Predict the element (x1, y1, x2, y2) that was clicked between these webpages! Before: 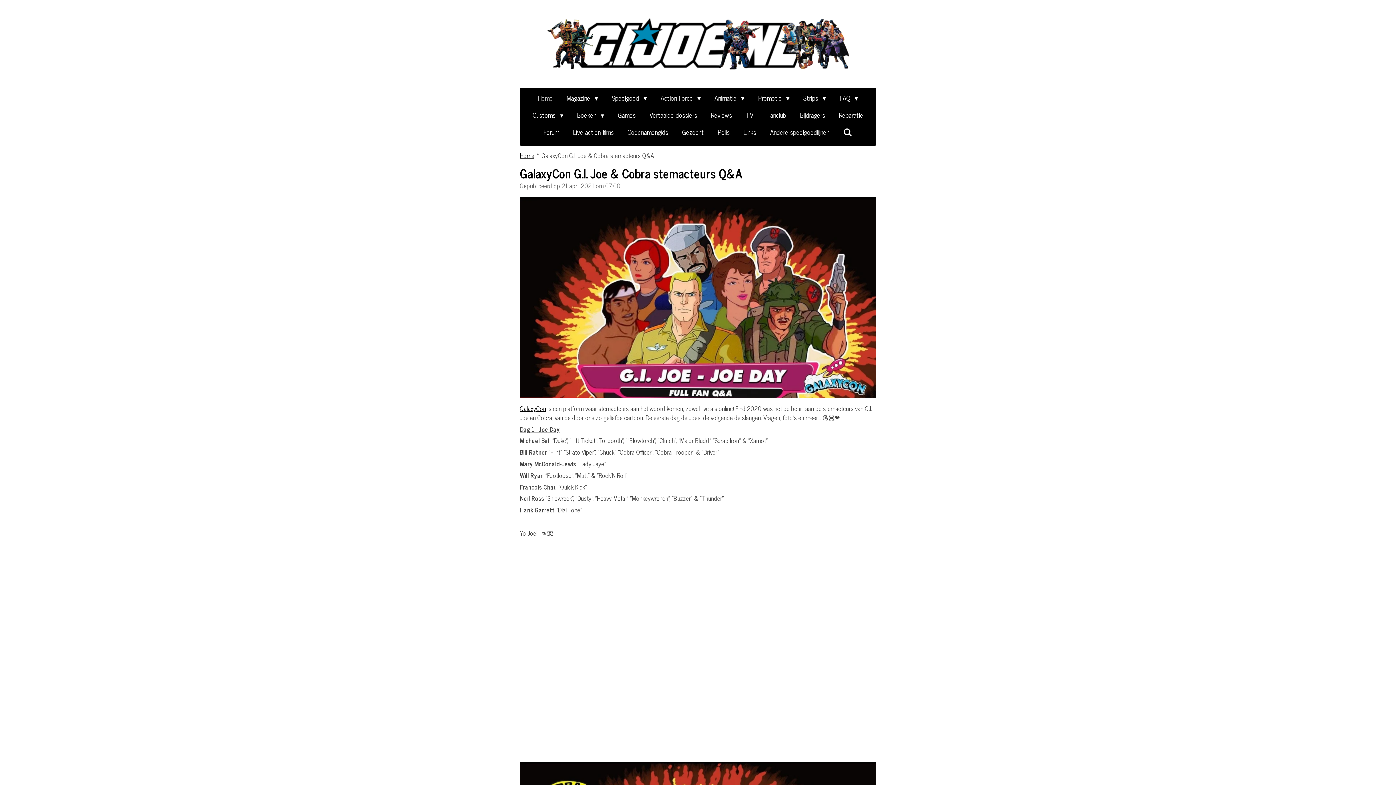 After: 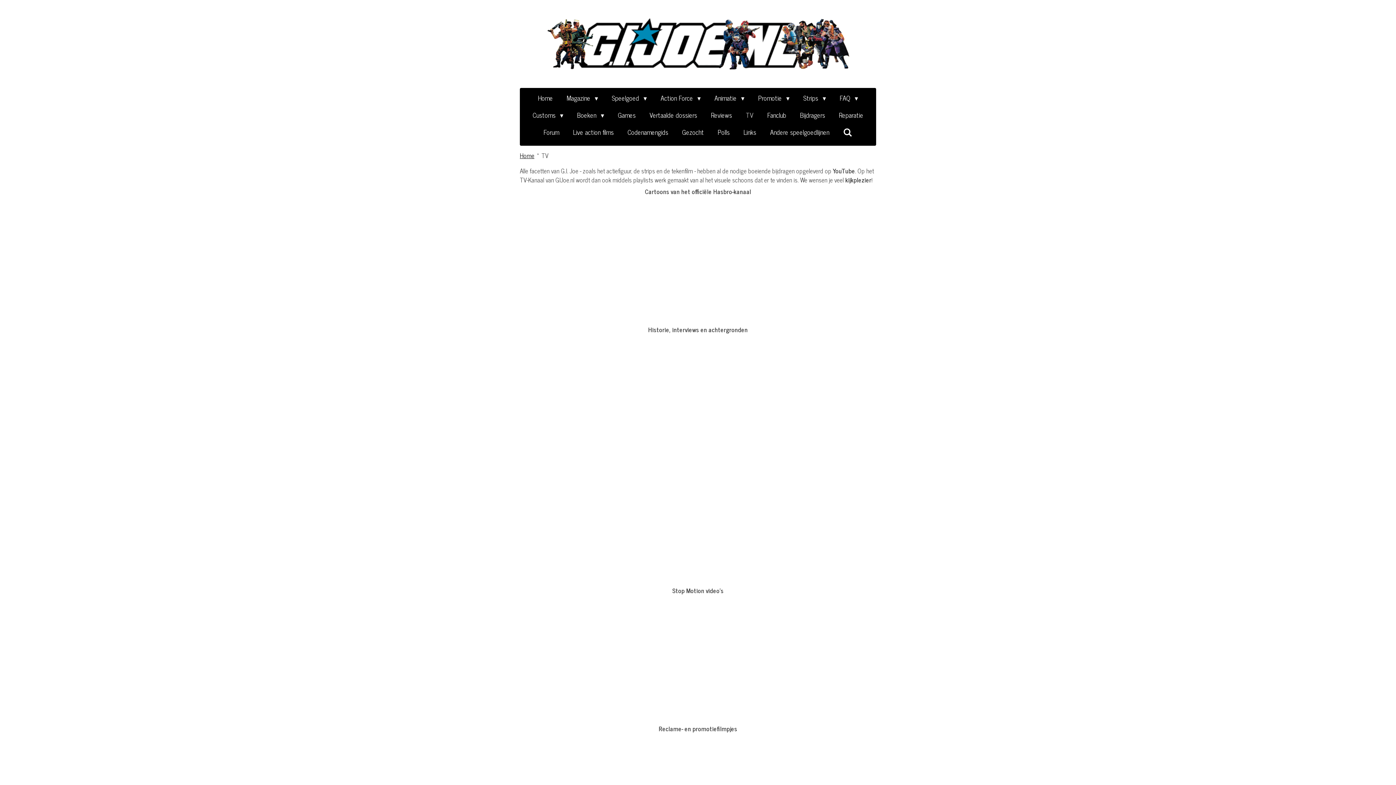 Action: bbox: (740, 108, 758, 121) label: TV